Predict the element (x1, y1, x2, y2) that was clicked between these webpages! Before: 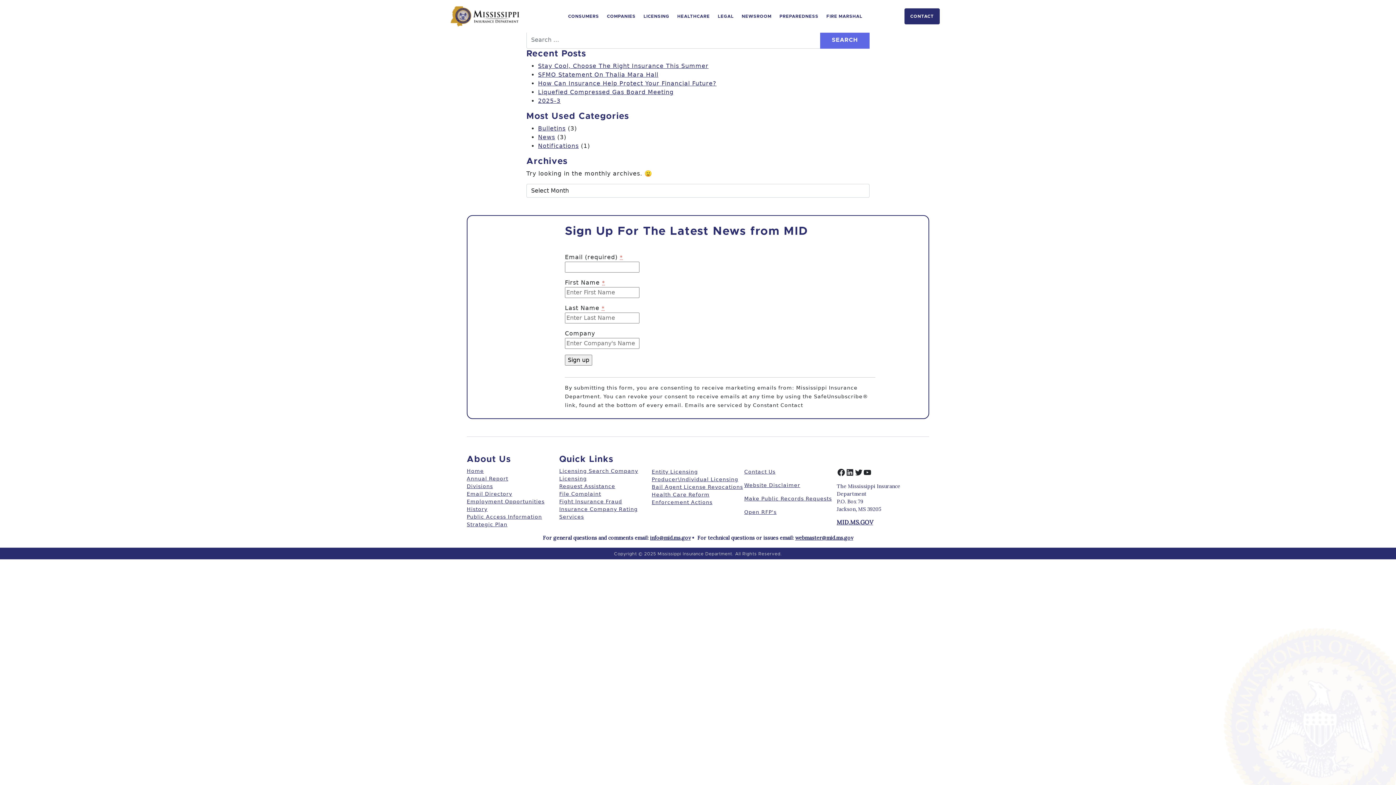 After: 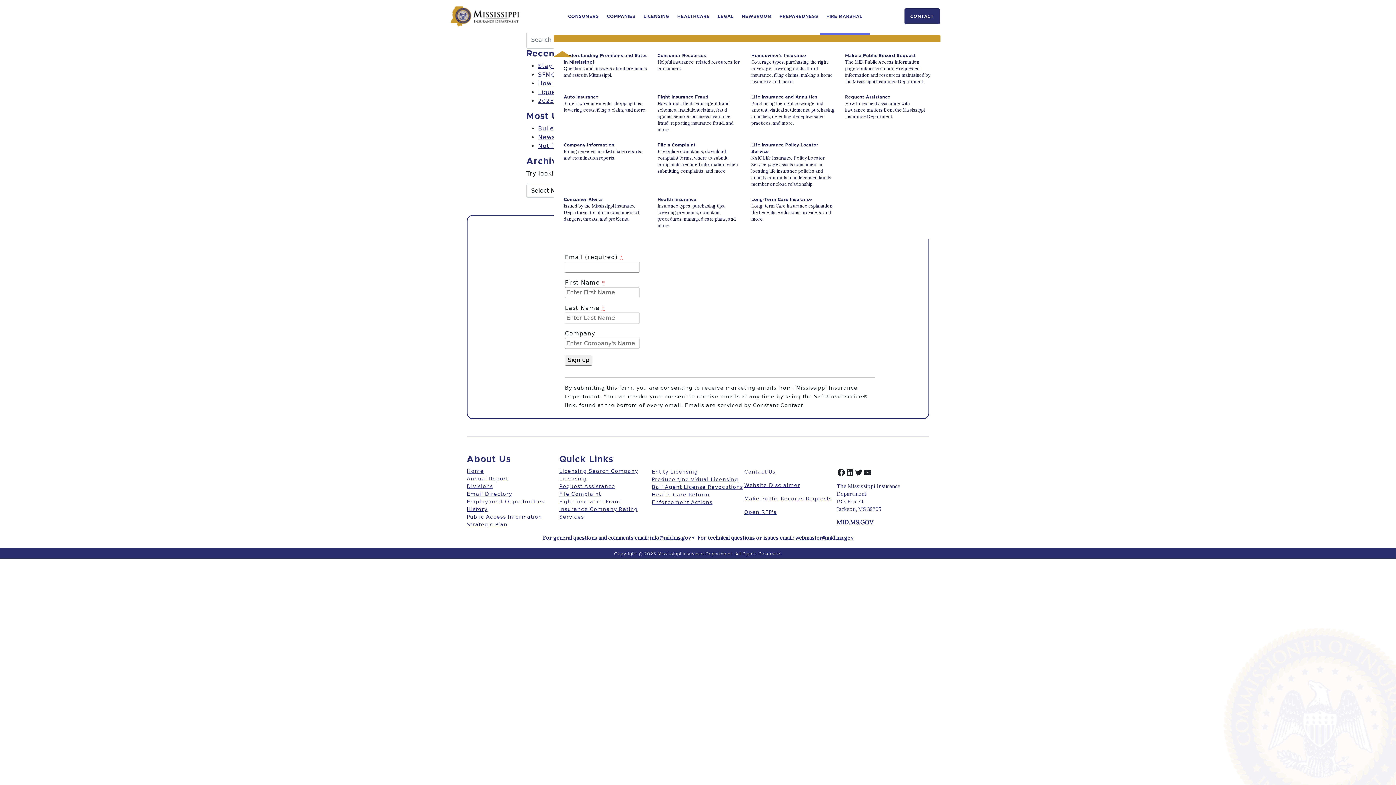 Action: label: CONSUMERS bbox: (562, 7, 601, 25)